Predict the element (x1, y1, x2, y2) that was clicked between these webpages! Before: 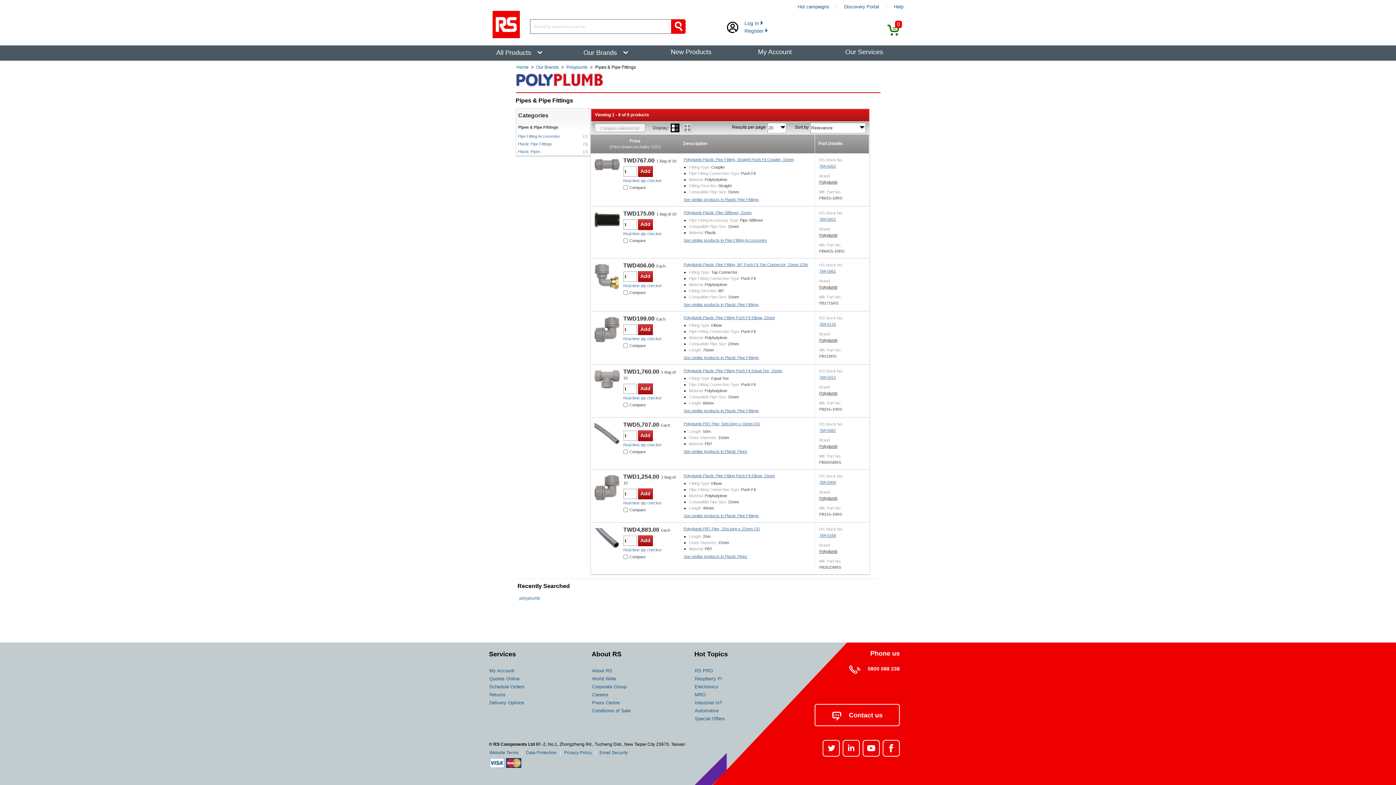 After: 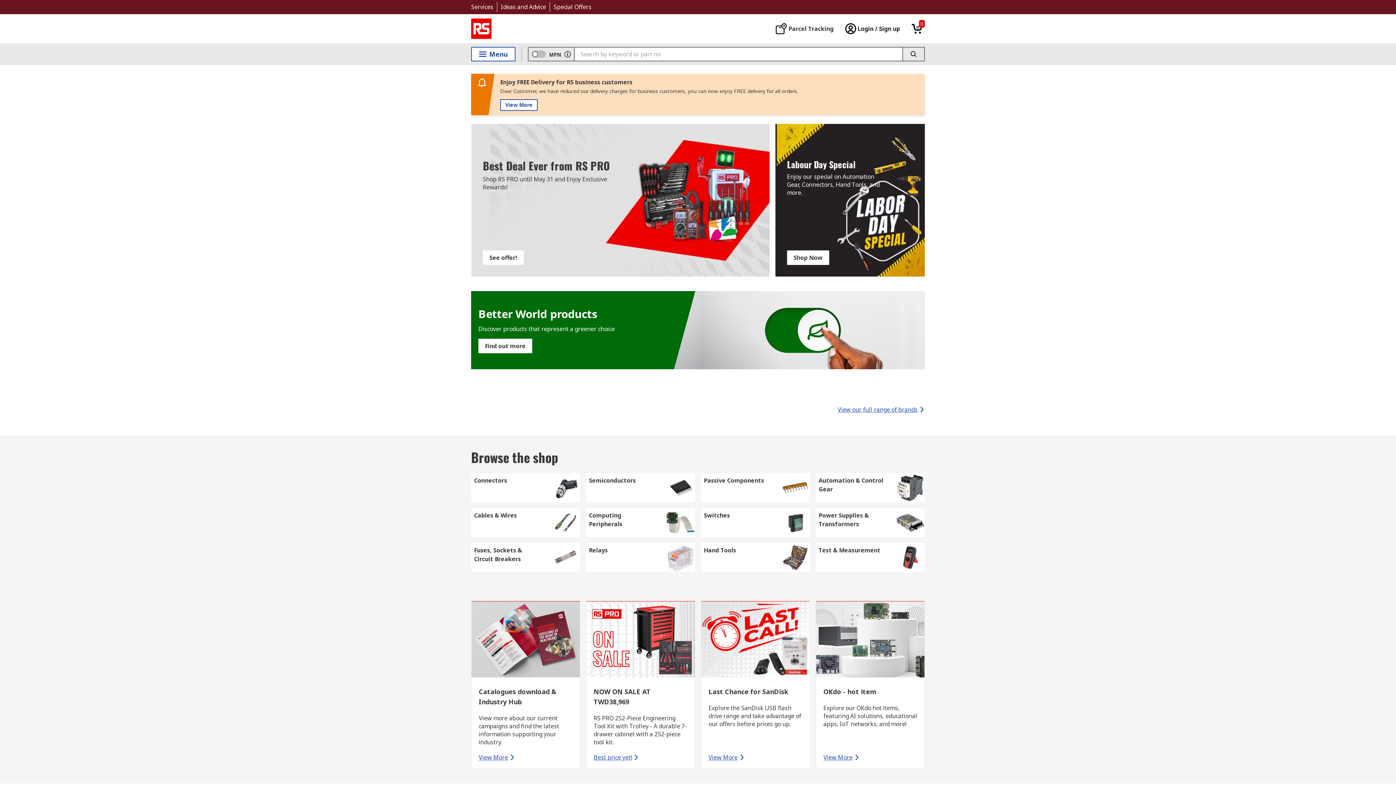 Action: bbox: (694, 708, 718, 713) label: Automotive